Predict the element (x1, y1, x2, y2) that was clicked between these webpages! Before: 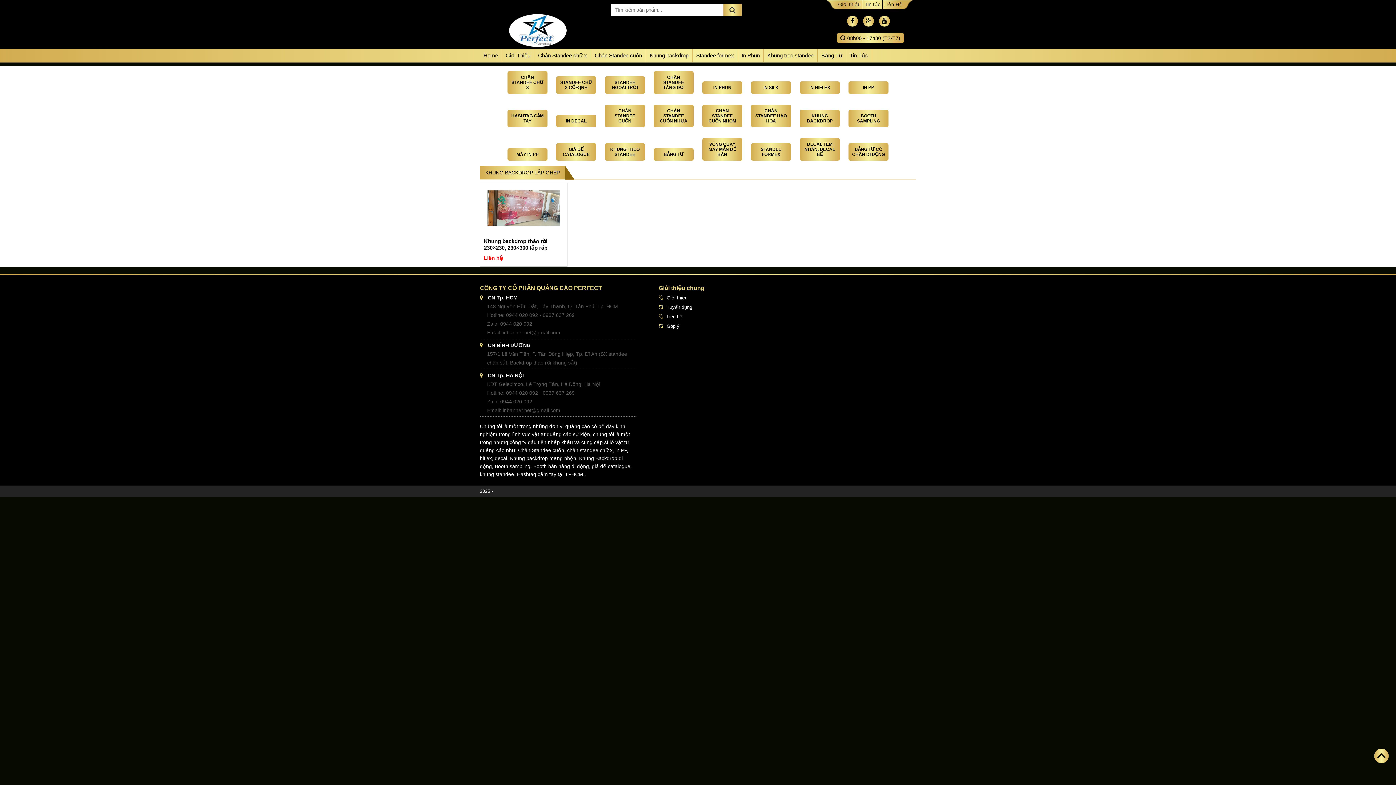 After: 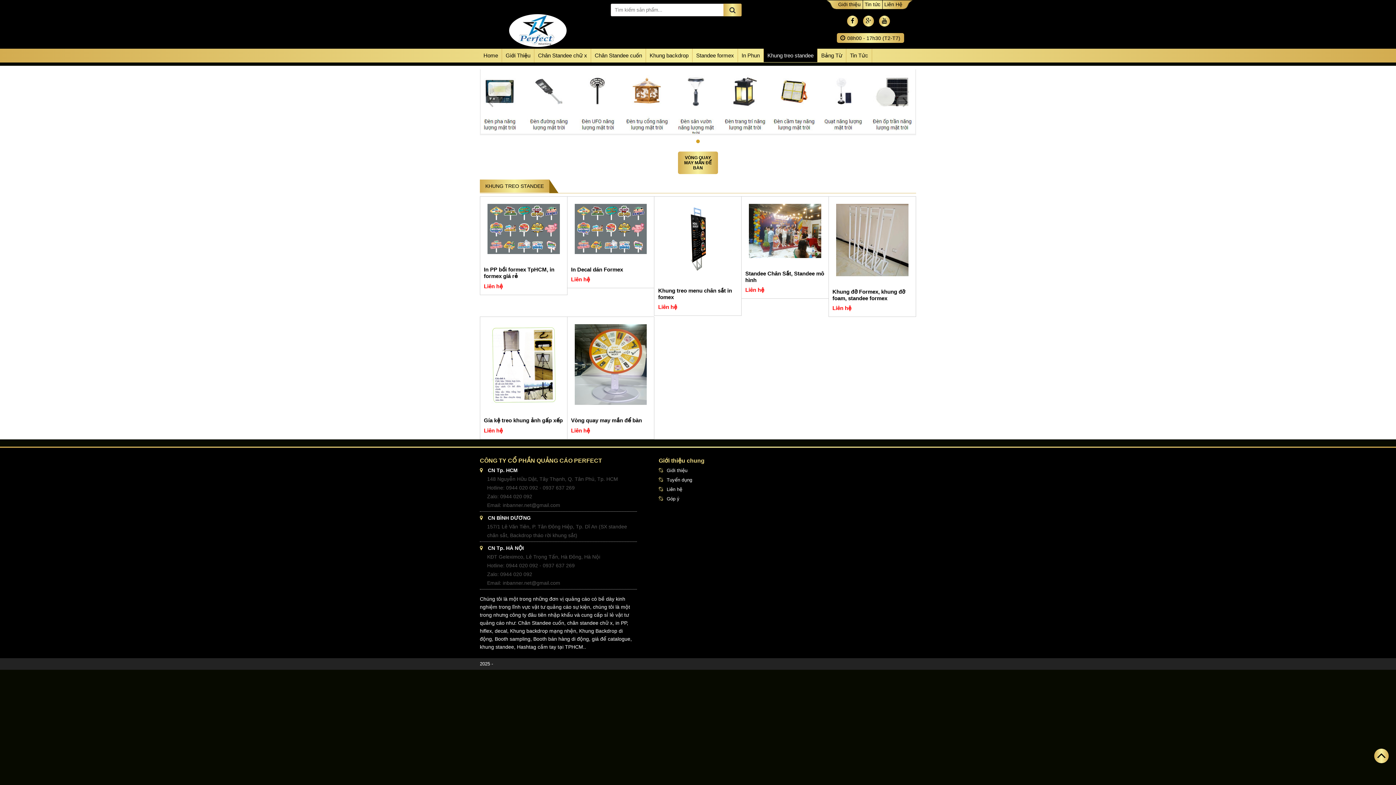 Action: label: Khung treo standee bbox: (764, 48, 817, 62)